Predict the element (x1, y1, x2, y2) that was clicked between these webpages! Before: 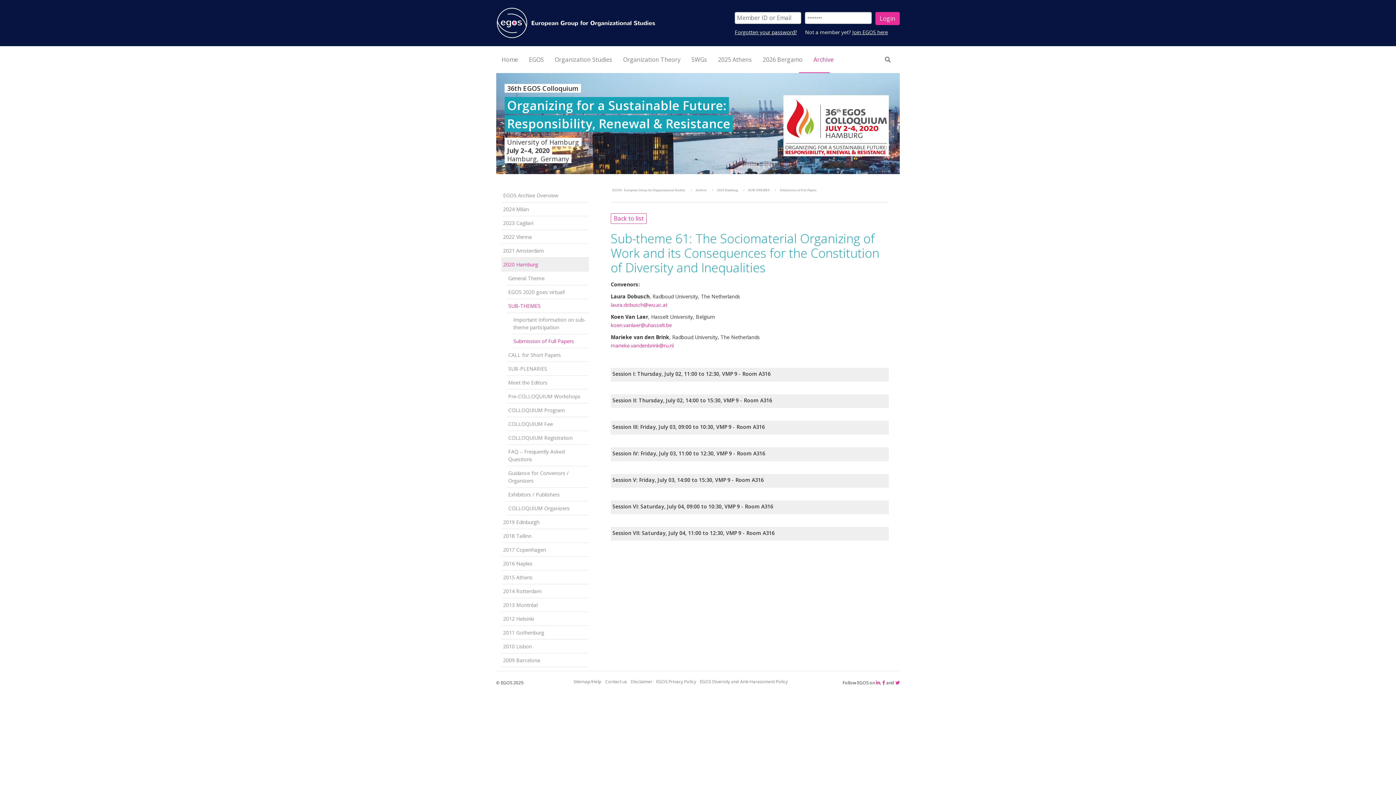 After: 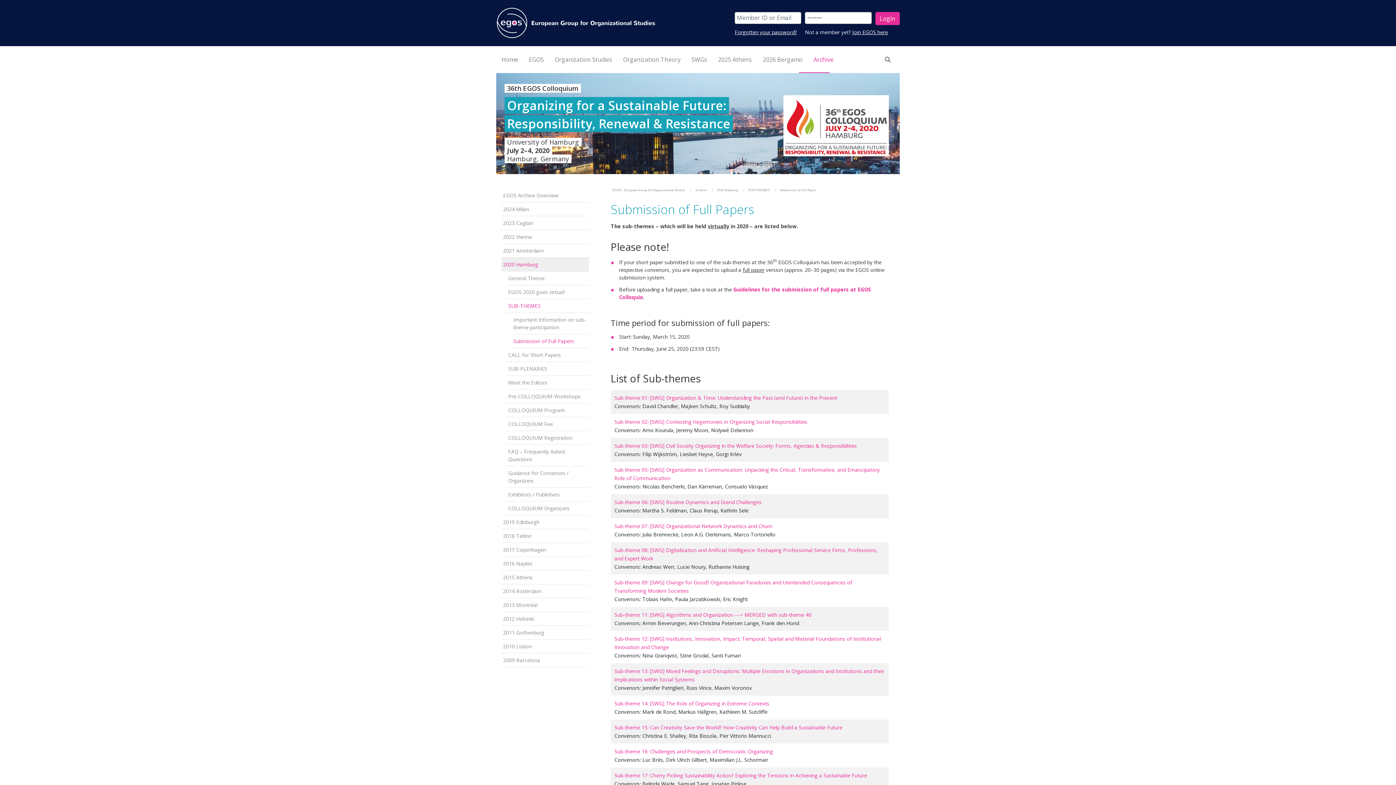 Action: bbox: (778, 187, 818, 192) label: Submission of Full Papers